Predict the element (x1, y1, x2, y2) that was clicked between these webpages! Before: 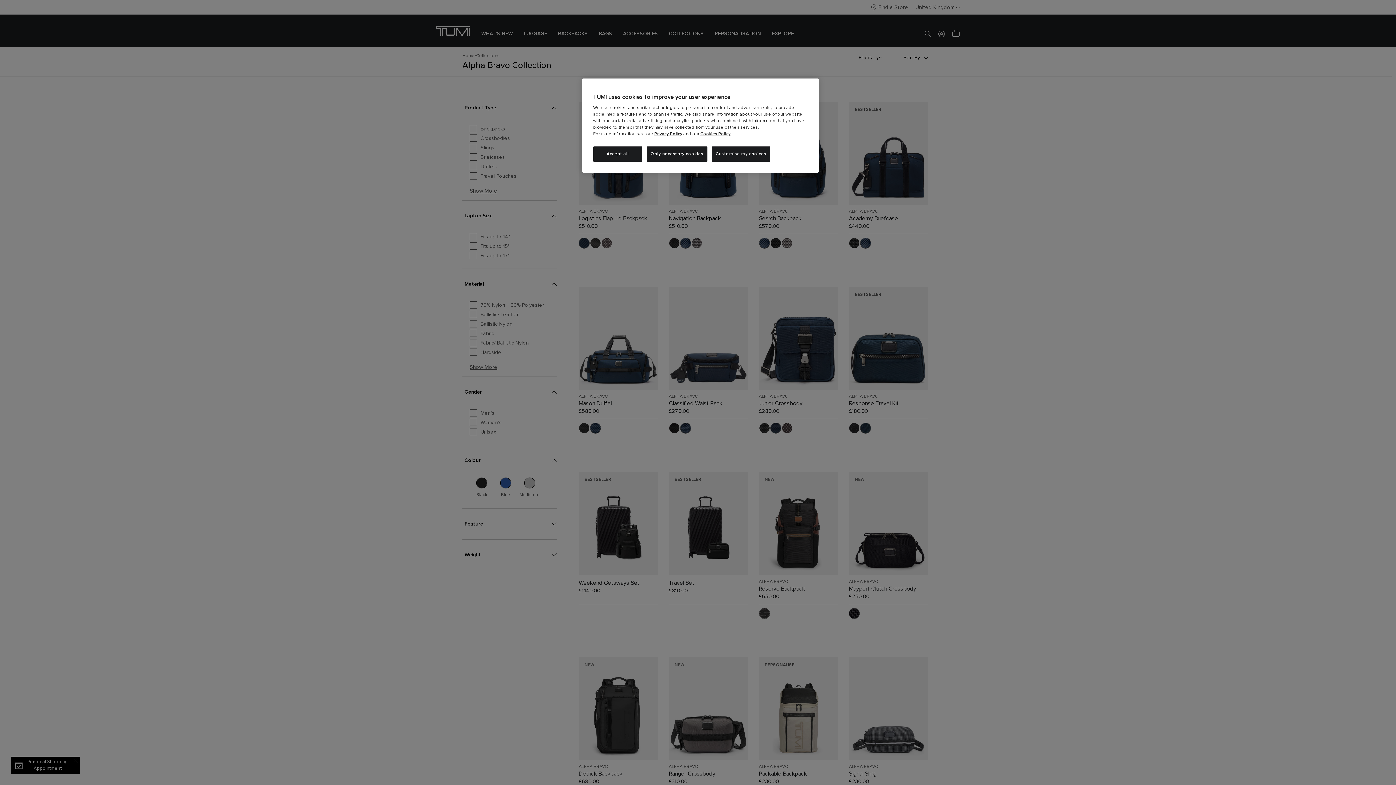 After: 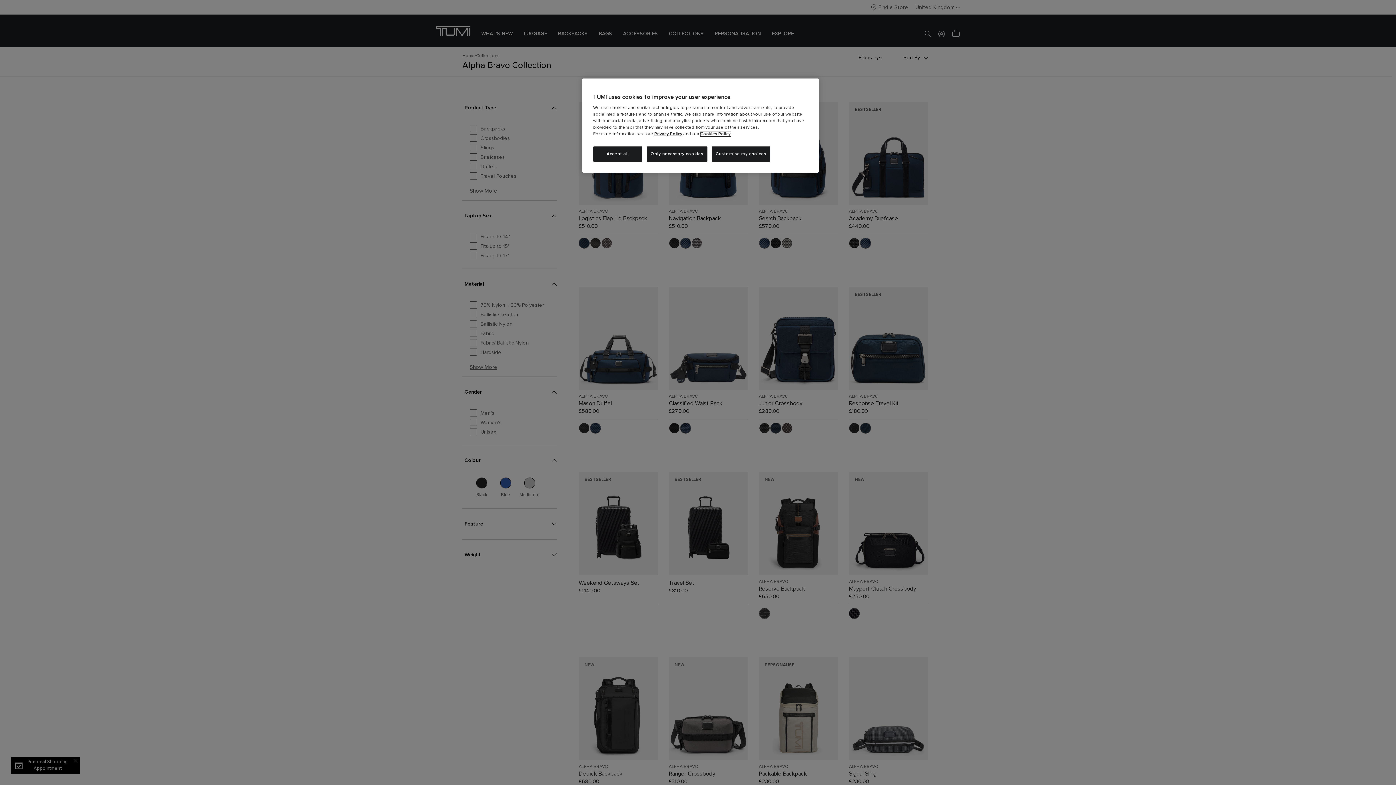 Action: label: Cookies Policy bbox: (700, 132, 730, 136)